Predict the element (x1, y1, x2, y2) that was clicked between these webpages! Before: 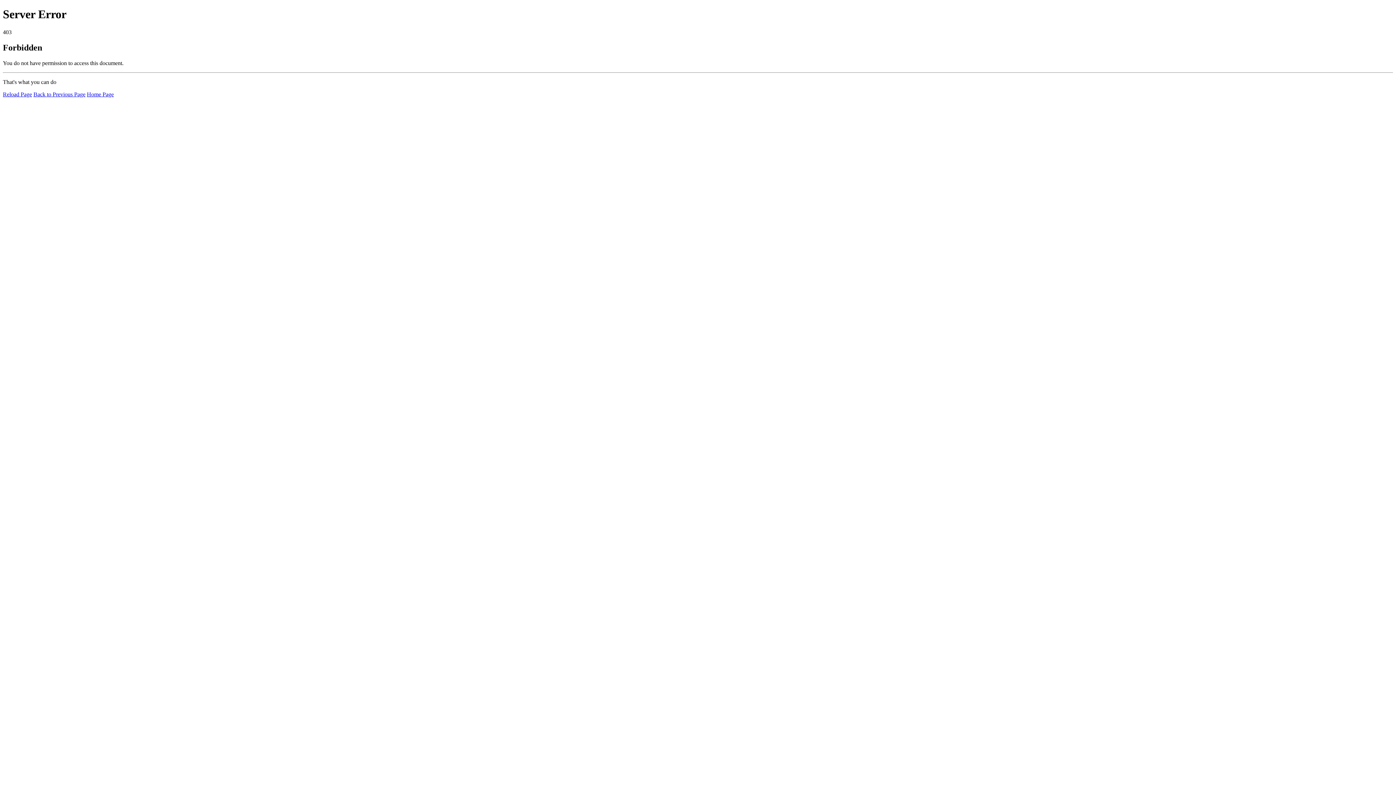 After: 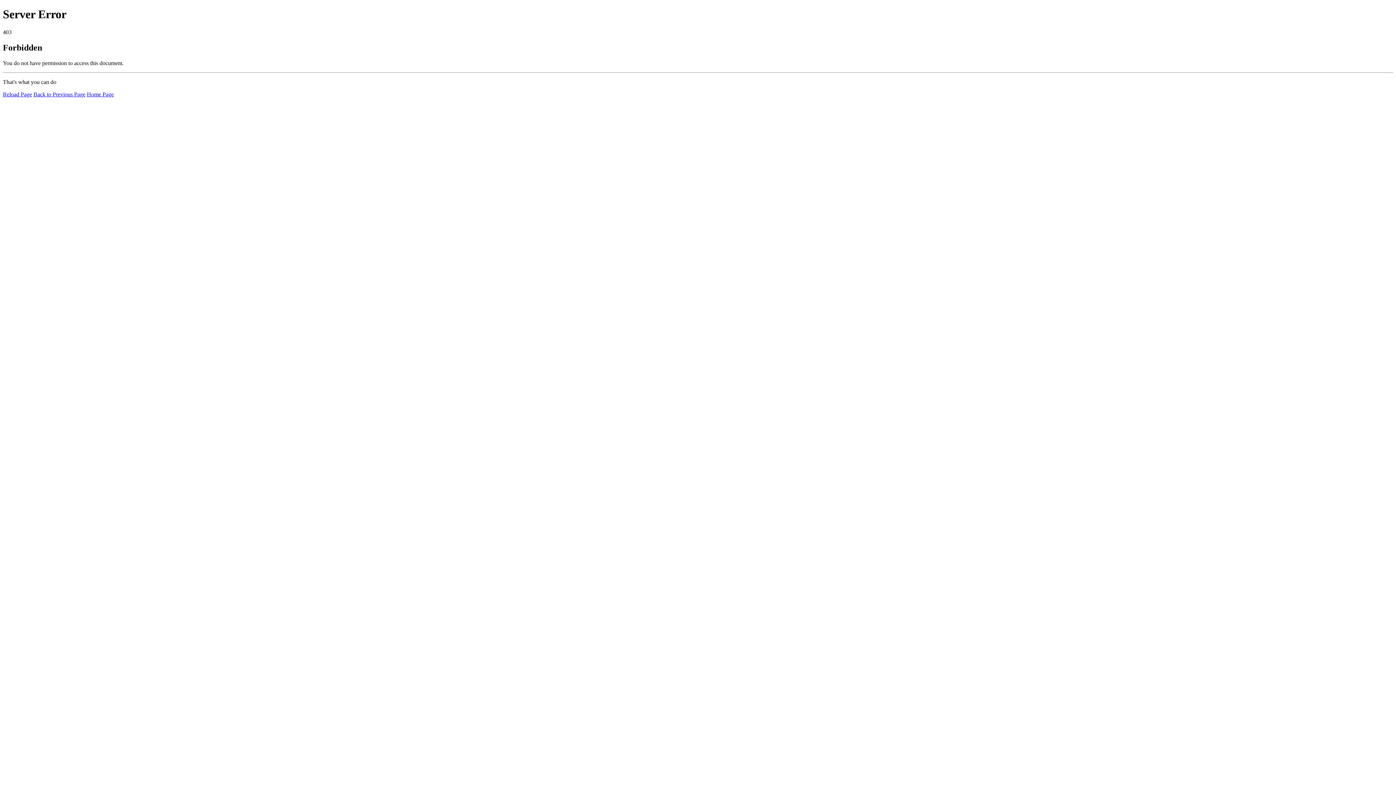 Action: bbox: (86, 91, 113, 97) label: Home Page